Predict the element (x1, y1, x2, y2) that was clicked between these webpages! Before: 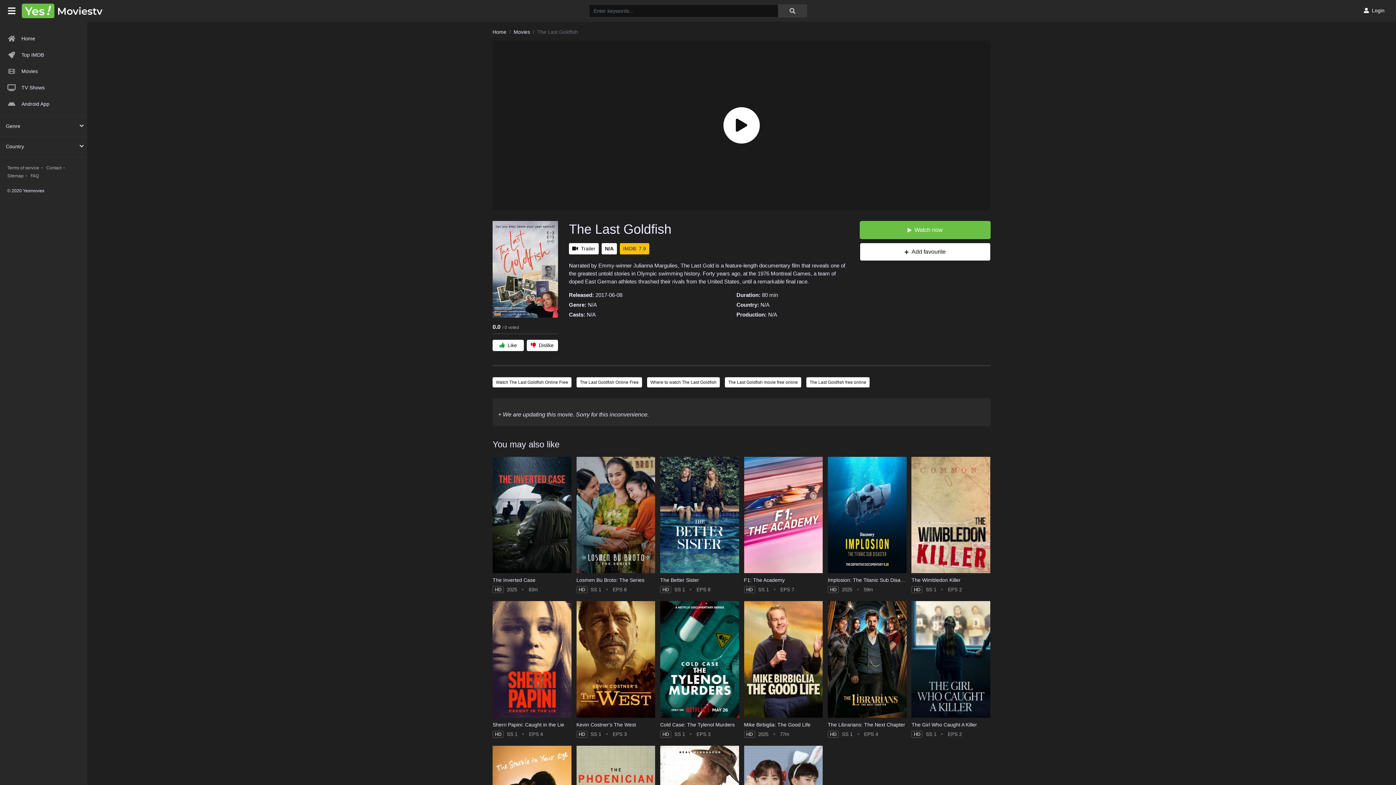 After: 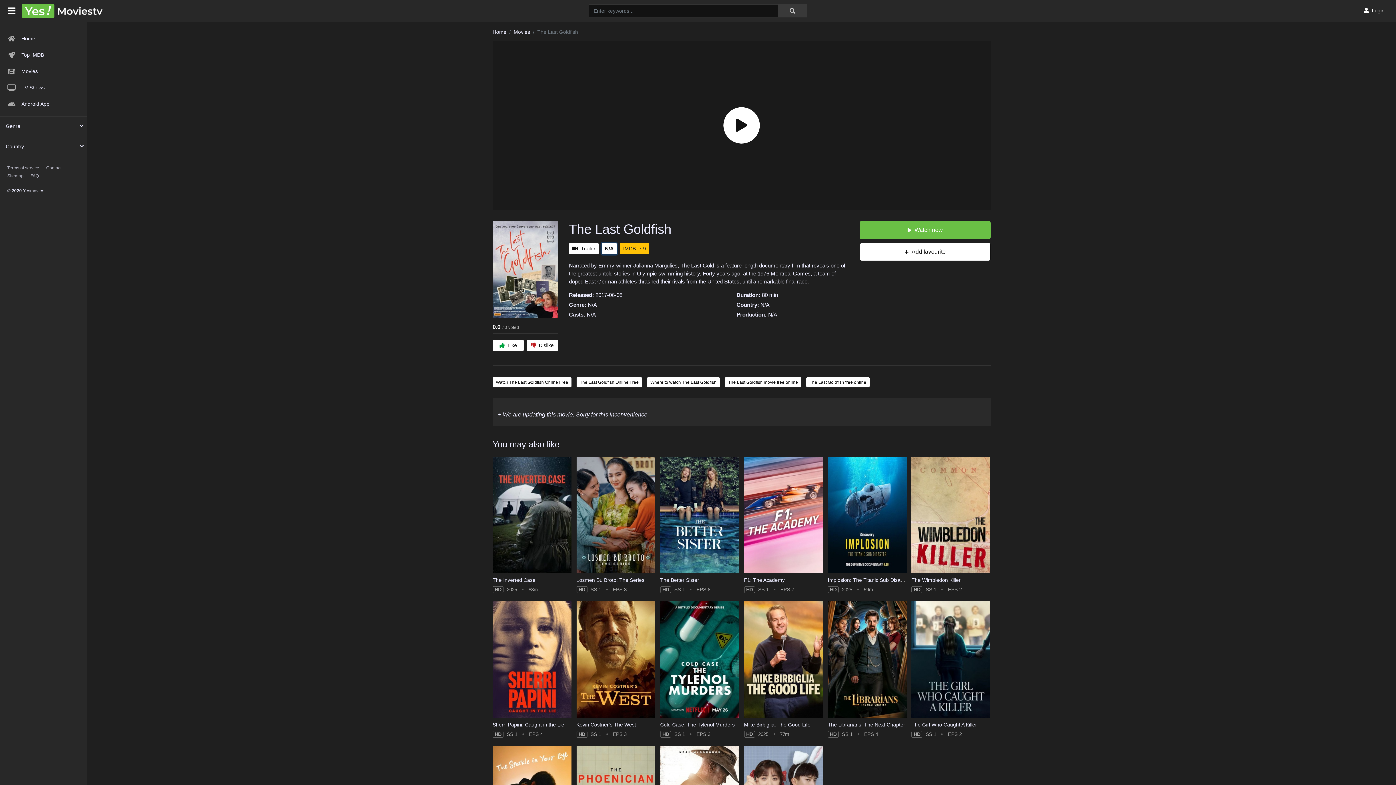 Action: label: N/A bbox: (601, 243, 617, 254)